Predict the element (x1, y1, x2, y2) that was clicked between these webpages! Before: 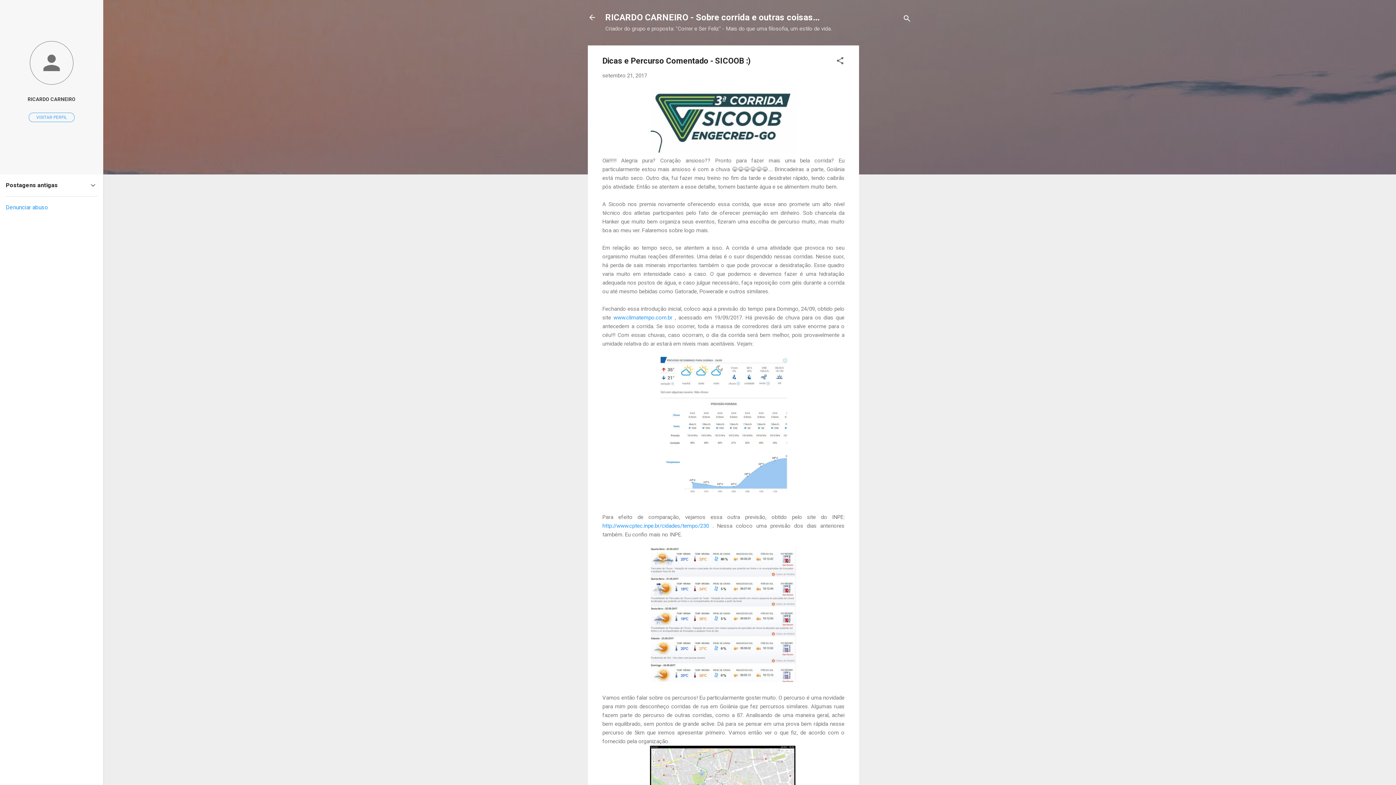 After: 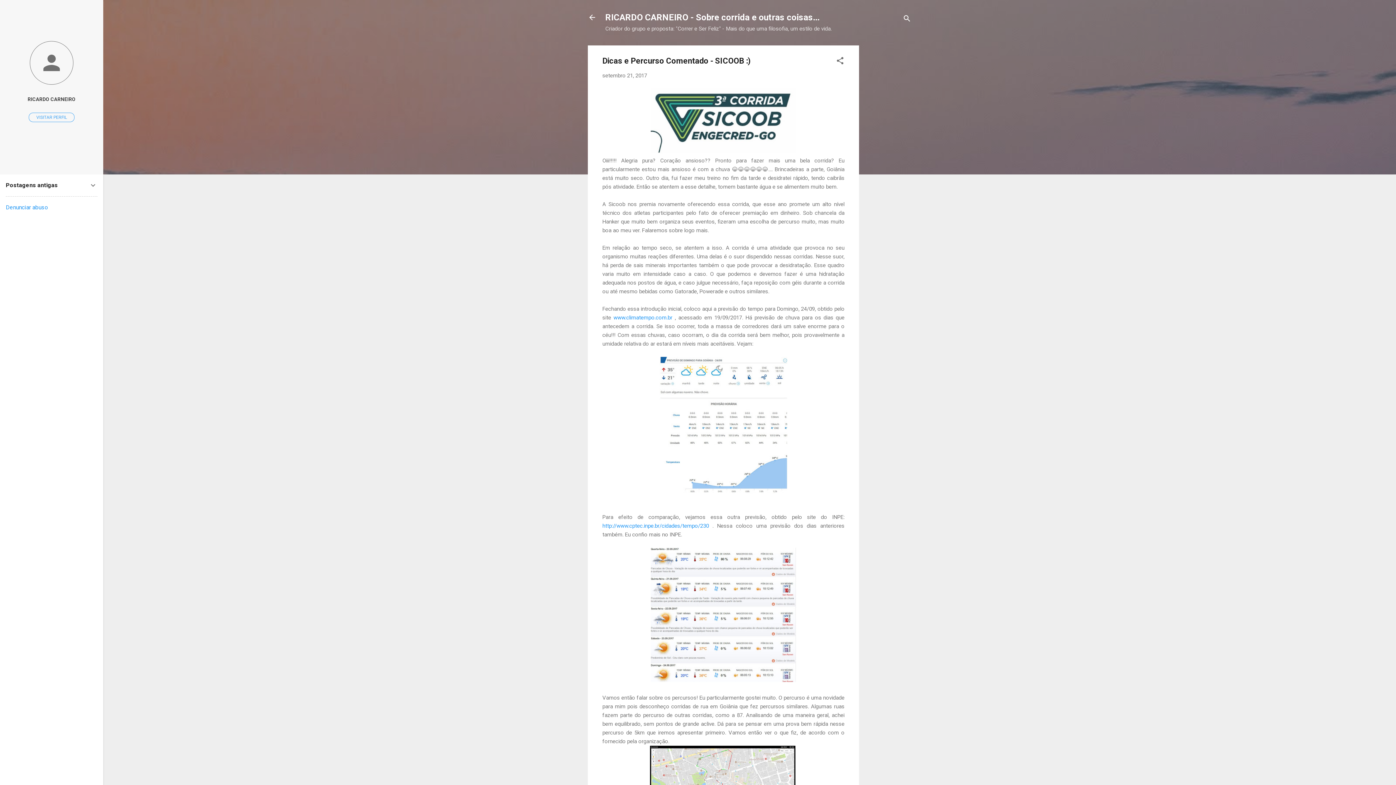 Action: bbox: (602, 72, 647, 78) label: setembro 21, 2017